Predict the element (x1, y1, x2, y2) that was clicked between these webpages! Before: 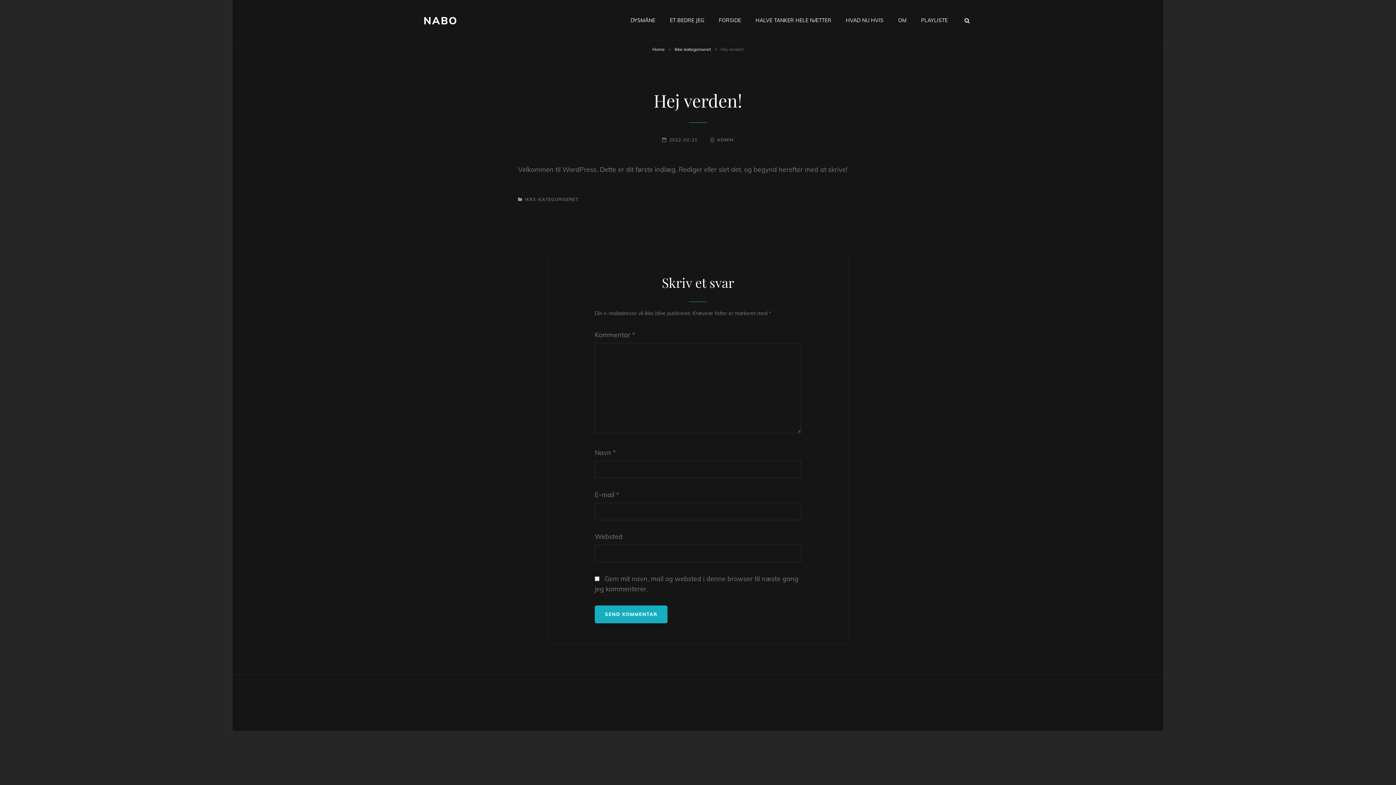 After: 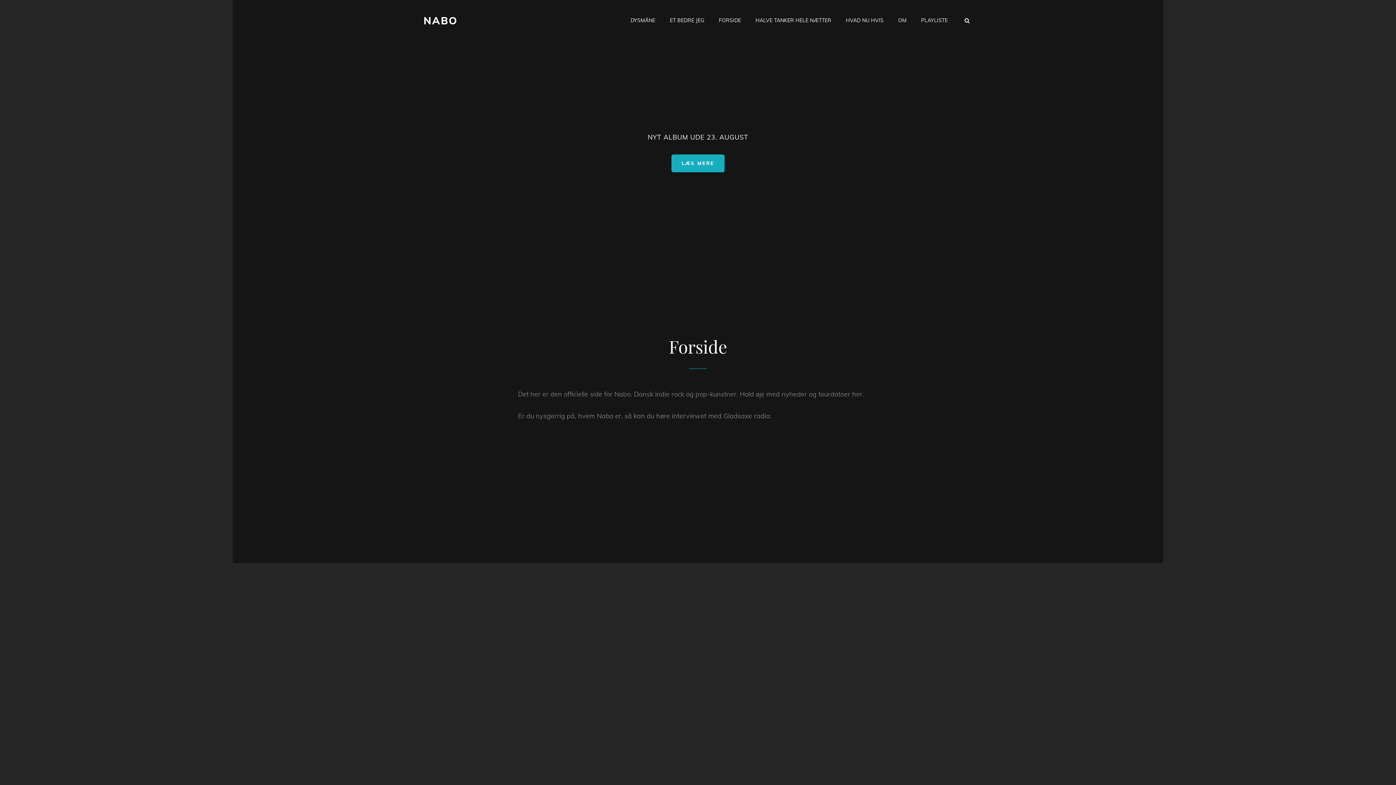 Action: bbox: (711, 5, 748, 35) label: FORSIDE